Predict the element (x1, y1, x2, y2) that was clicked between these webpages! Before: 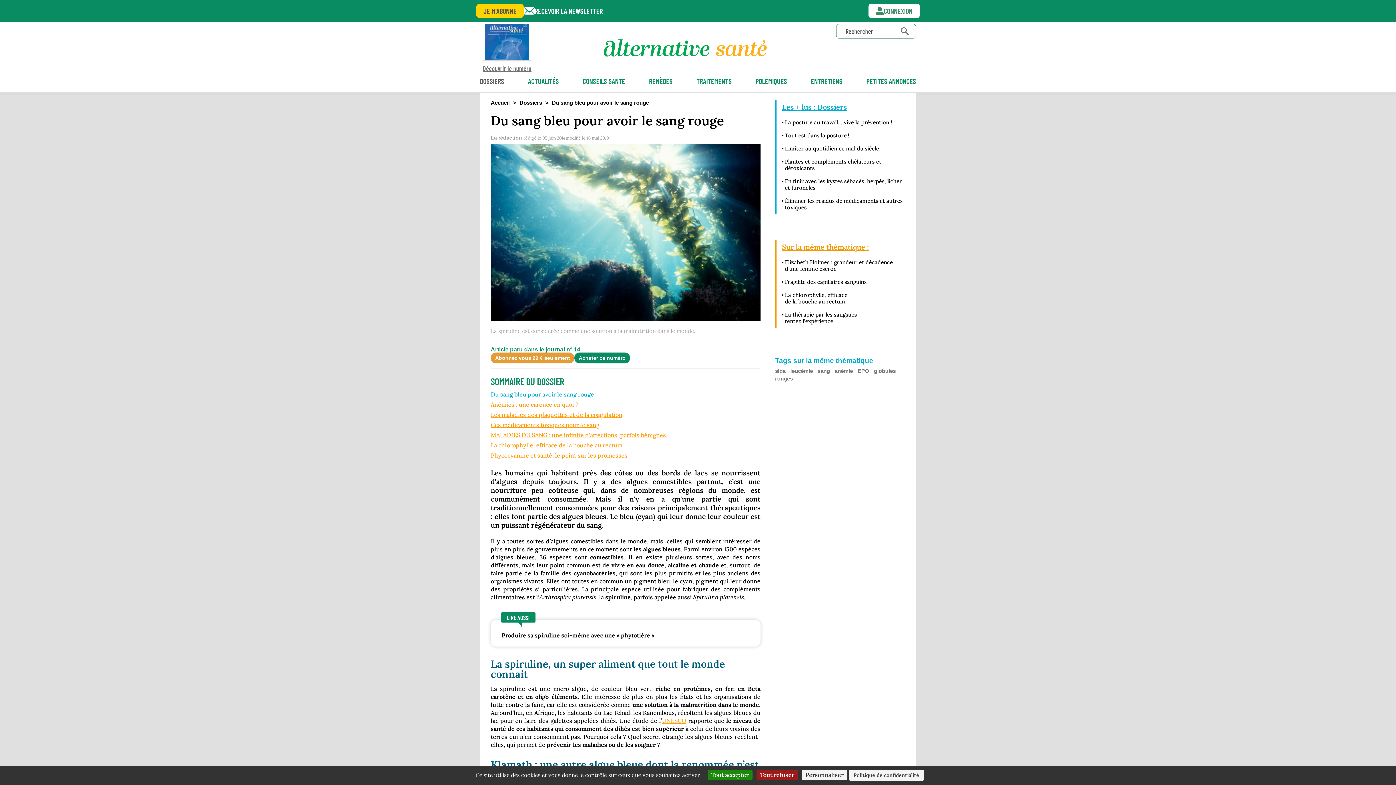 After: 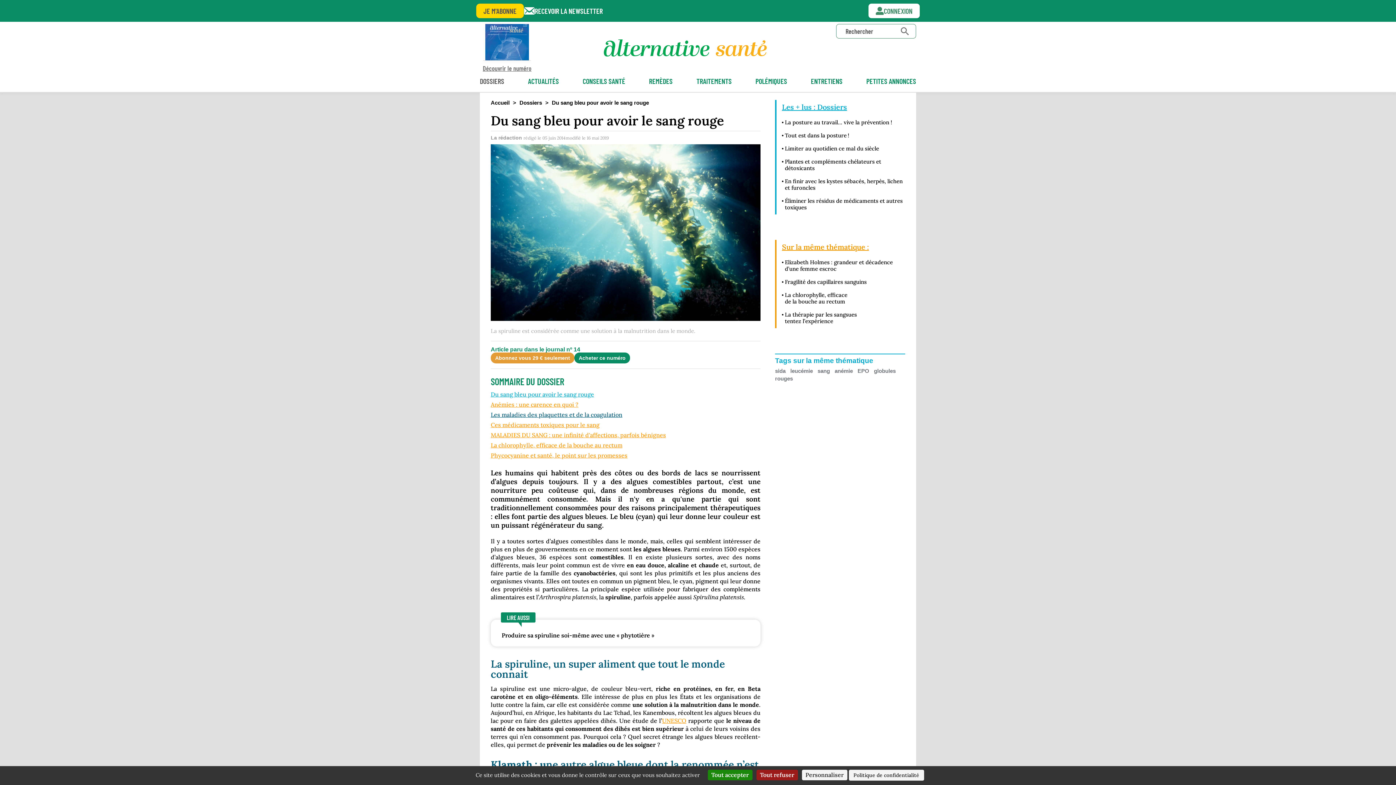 Action: label: Les maladies des plaquettes et de la coagulation bbox: (490, 411, 622, 418)